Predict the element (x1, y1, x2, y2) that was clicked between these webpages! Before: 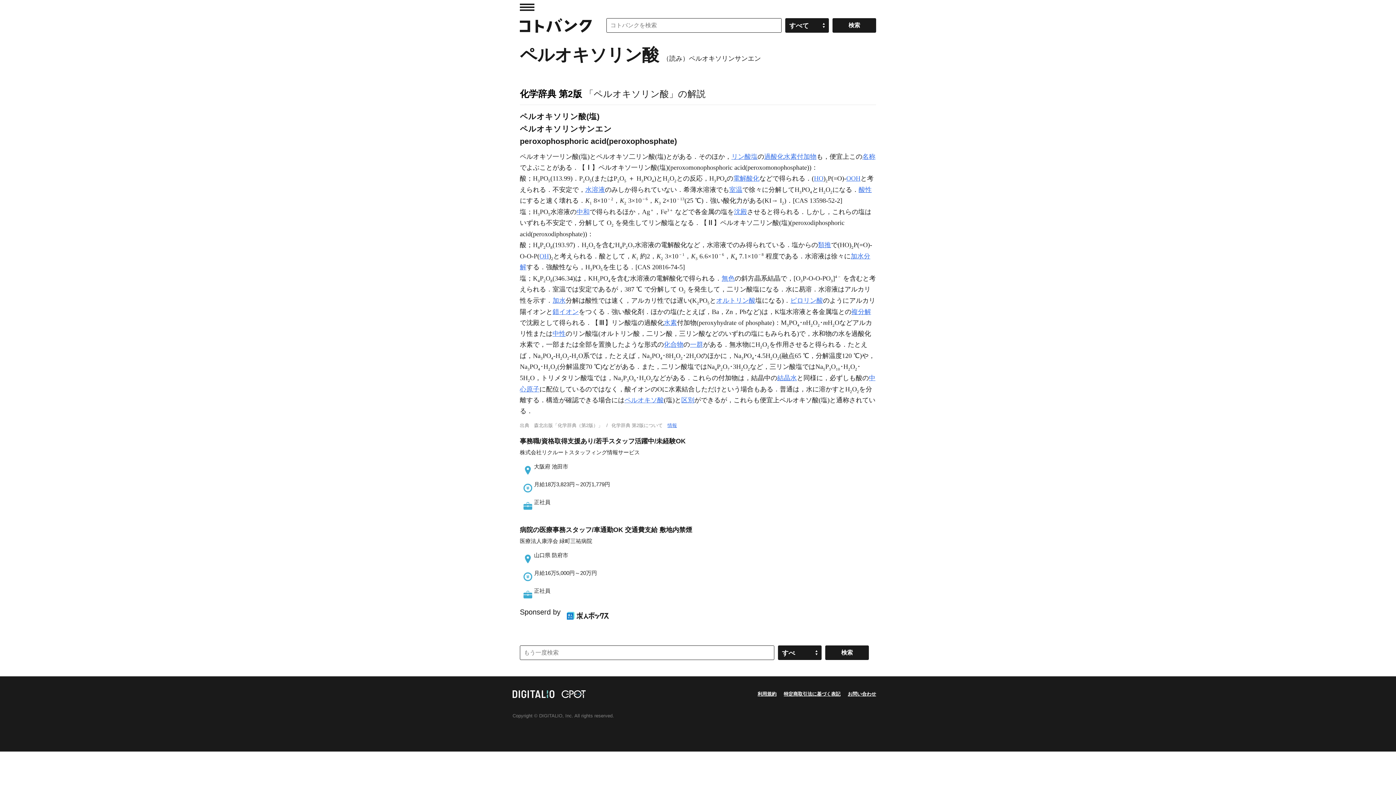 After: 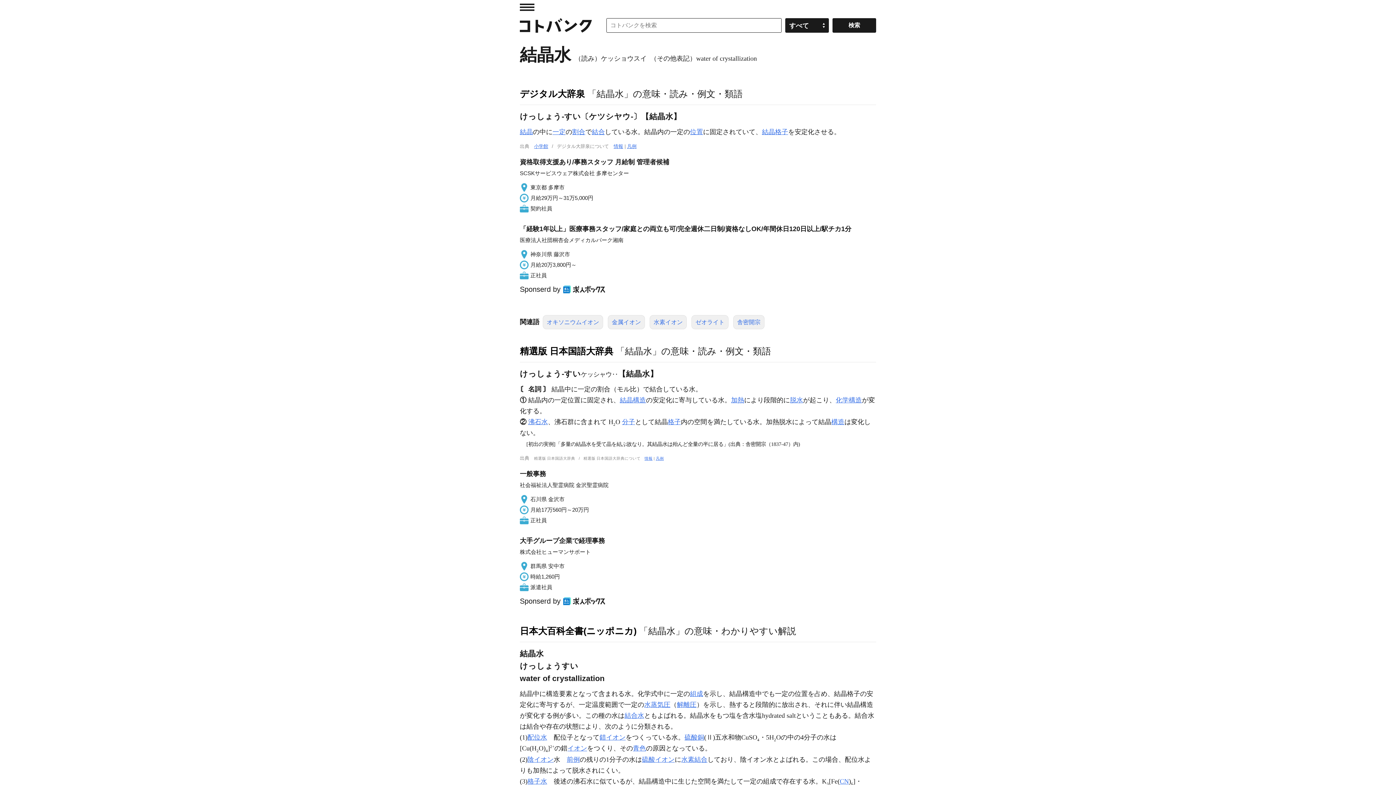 Action: bbox: (777, 374, 797, 381) label: 結晶水